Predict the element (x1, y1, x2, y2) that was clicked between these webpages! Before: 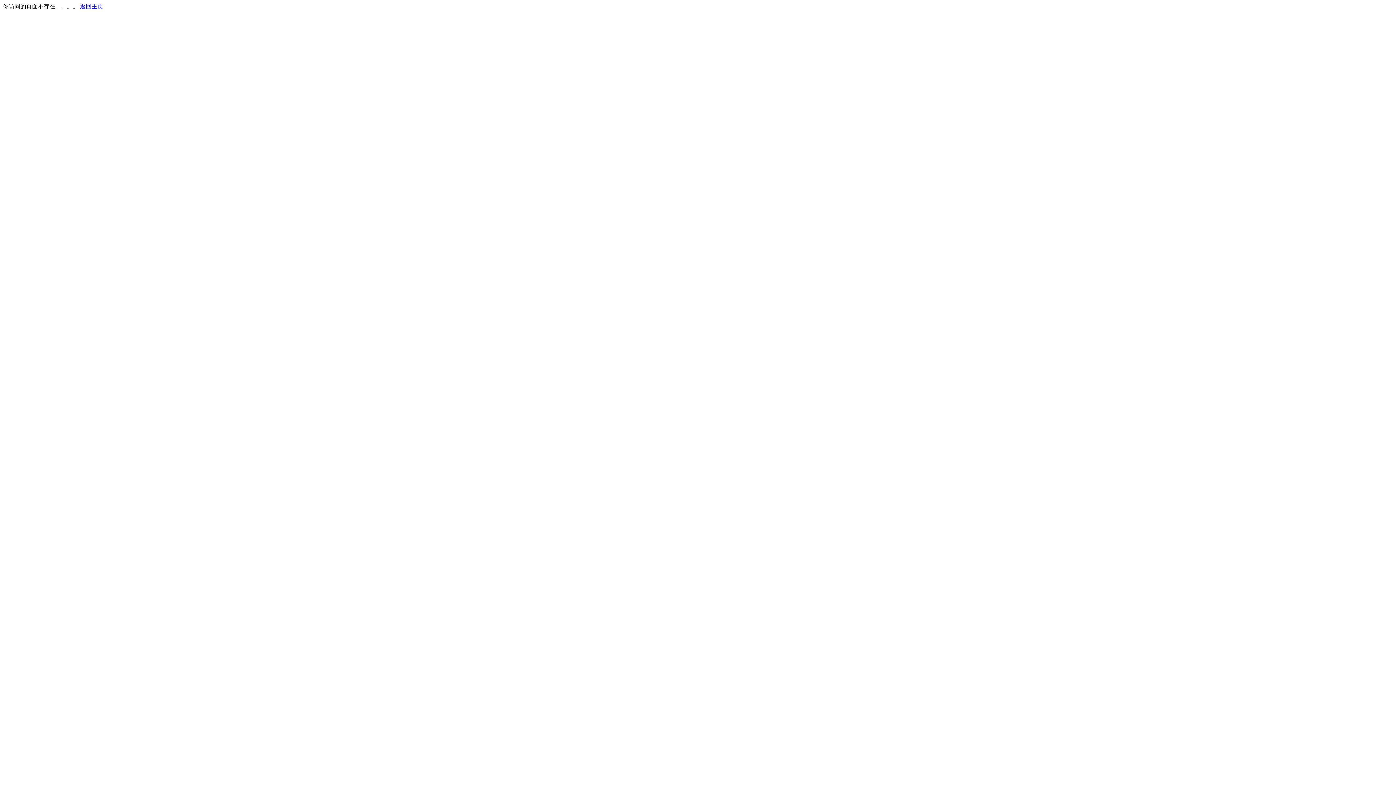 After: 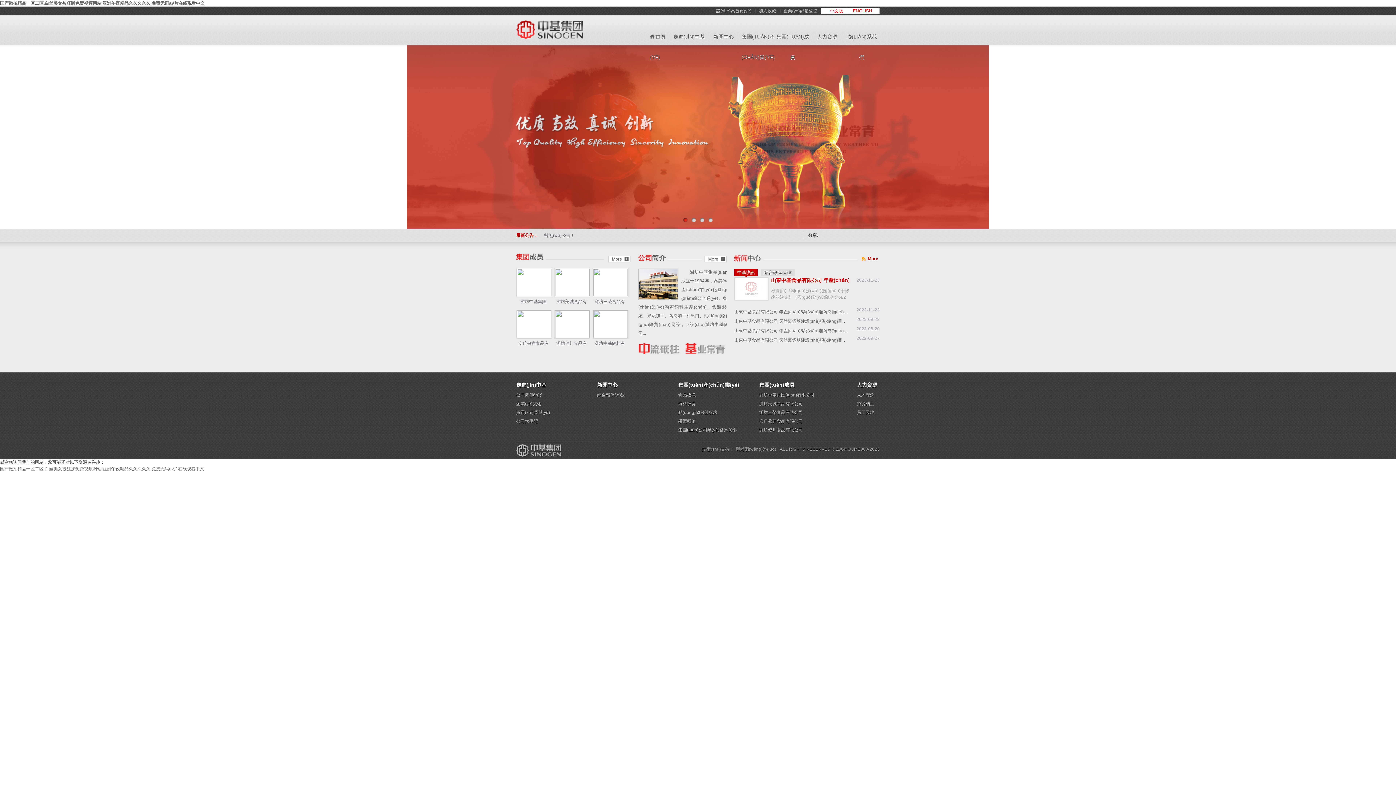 Action: bbox: (80, 3, 103, 9) label: 返回主页